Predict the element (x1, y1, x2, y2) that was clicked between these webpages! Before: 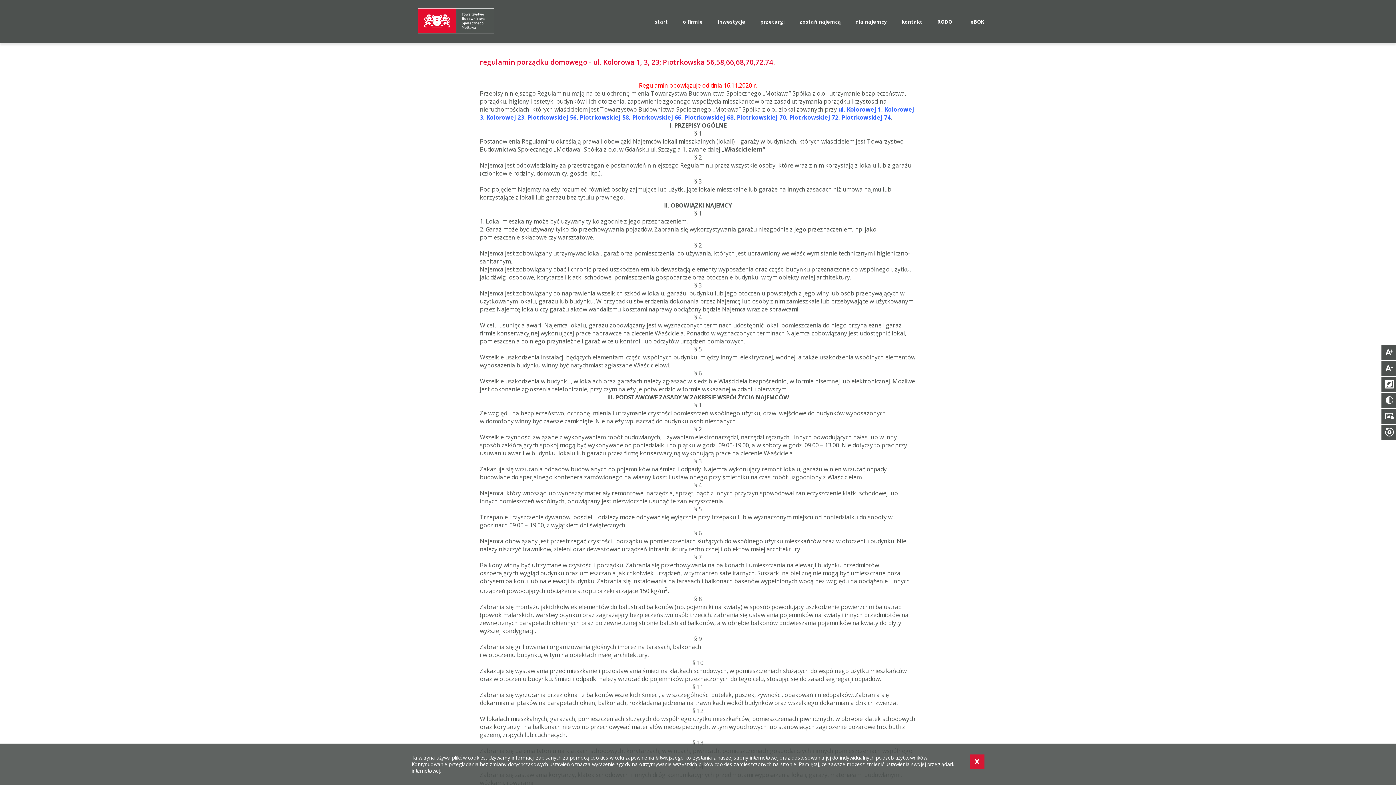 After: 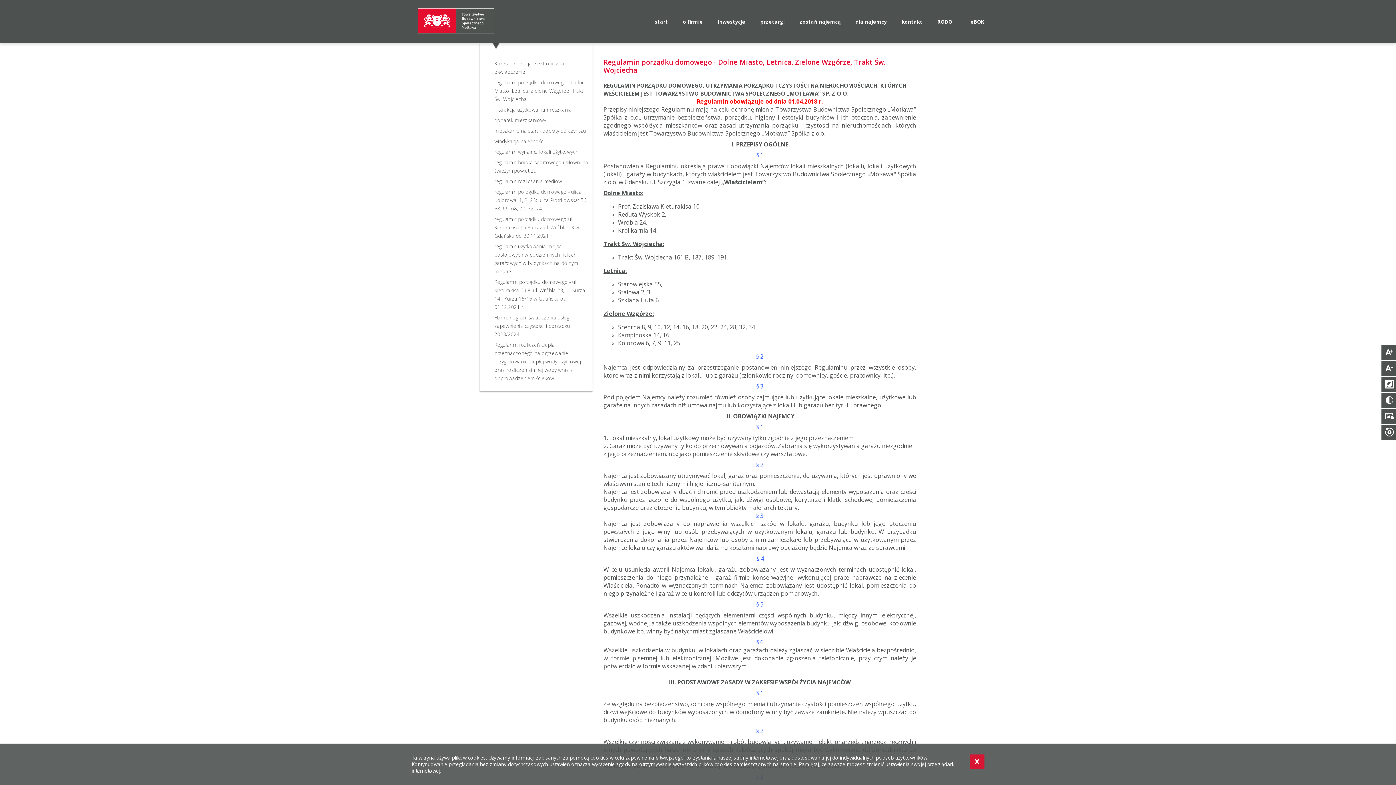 Action: bbox: (848, 0, 894, 43) label: dla najemcy